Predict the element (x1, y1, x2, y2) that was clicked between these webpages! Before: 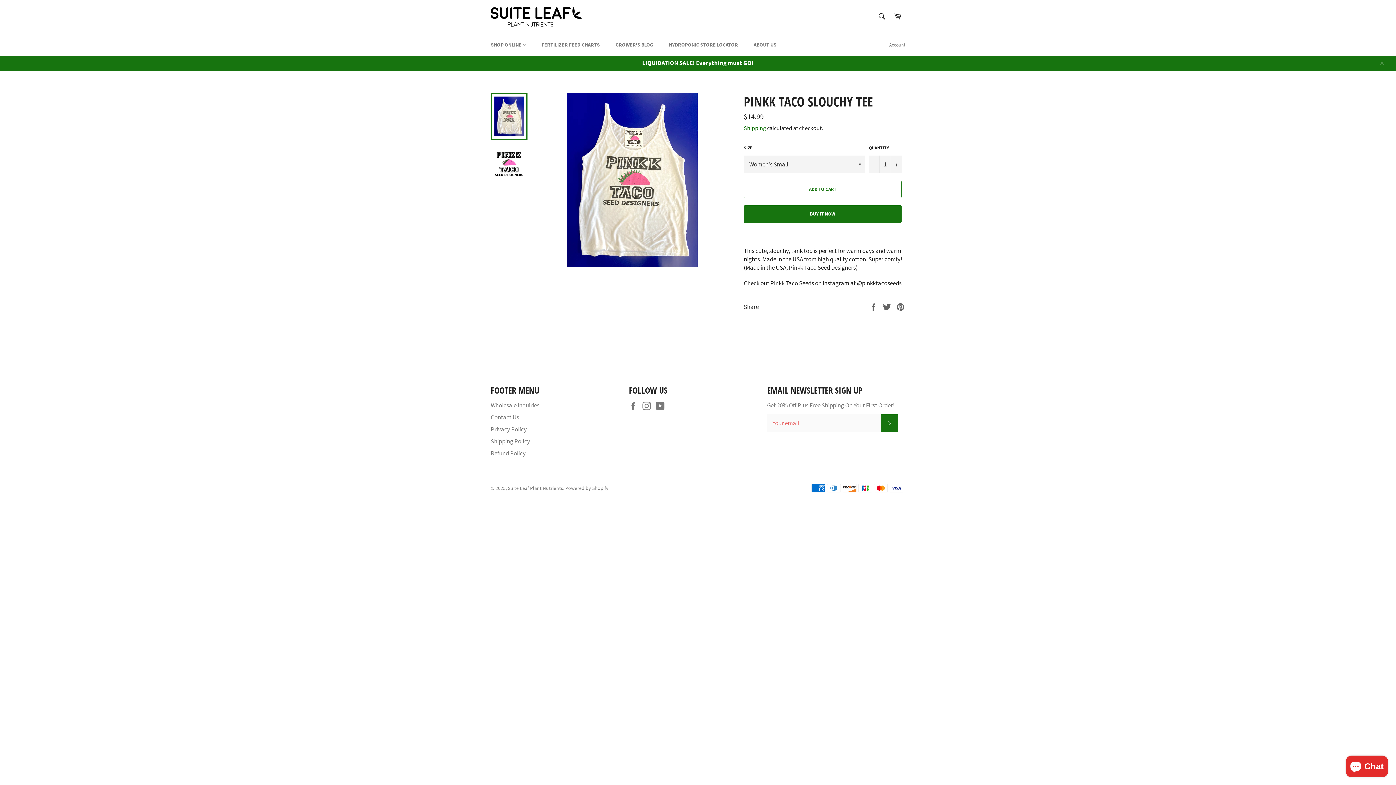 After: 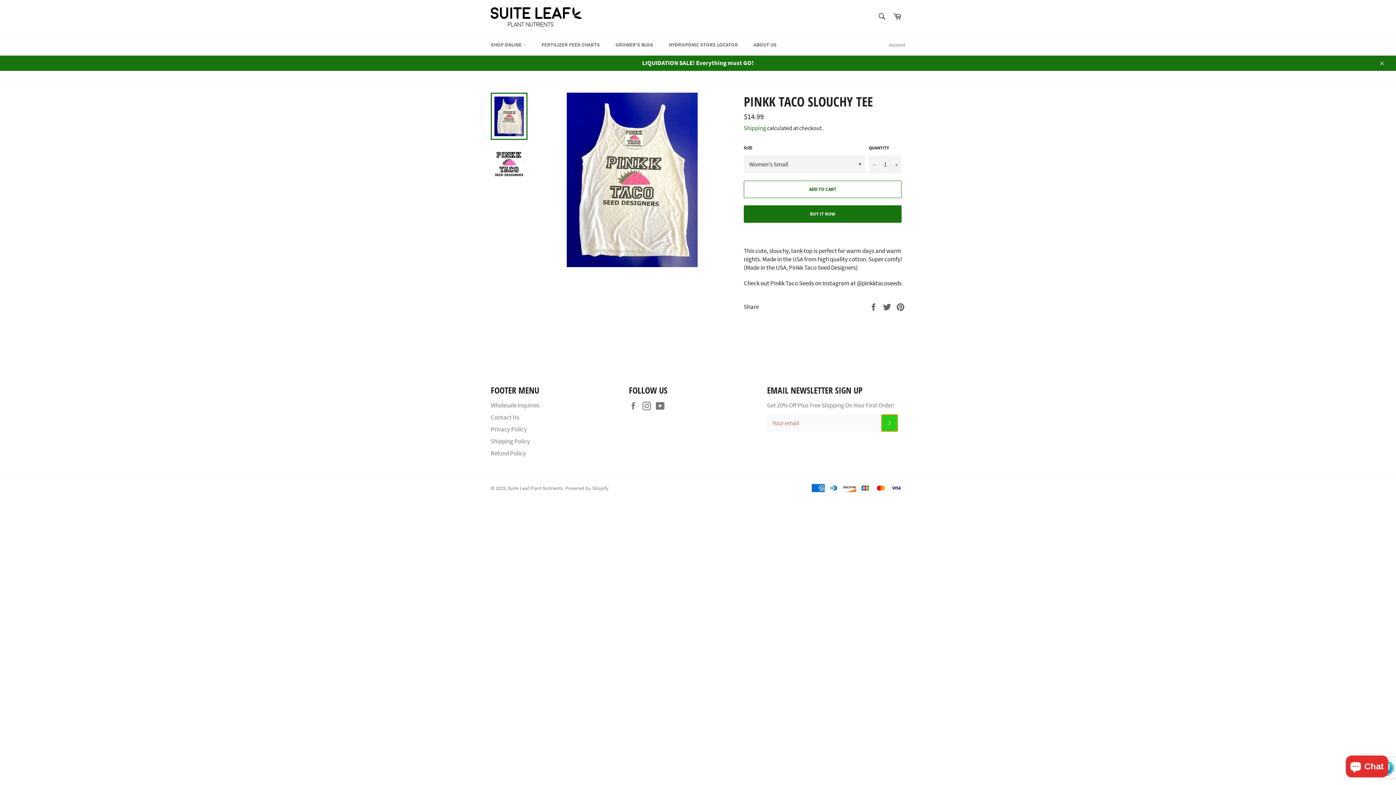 Action: label: SUBSCRIBE bbox: (881, 414, 898, 431)